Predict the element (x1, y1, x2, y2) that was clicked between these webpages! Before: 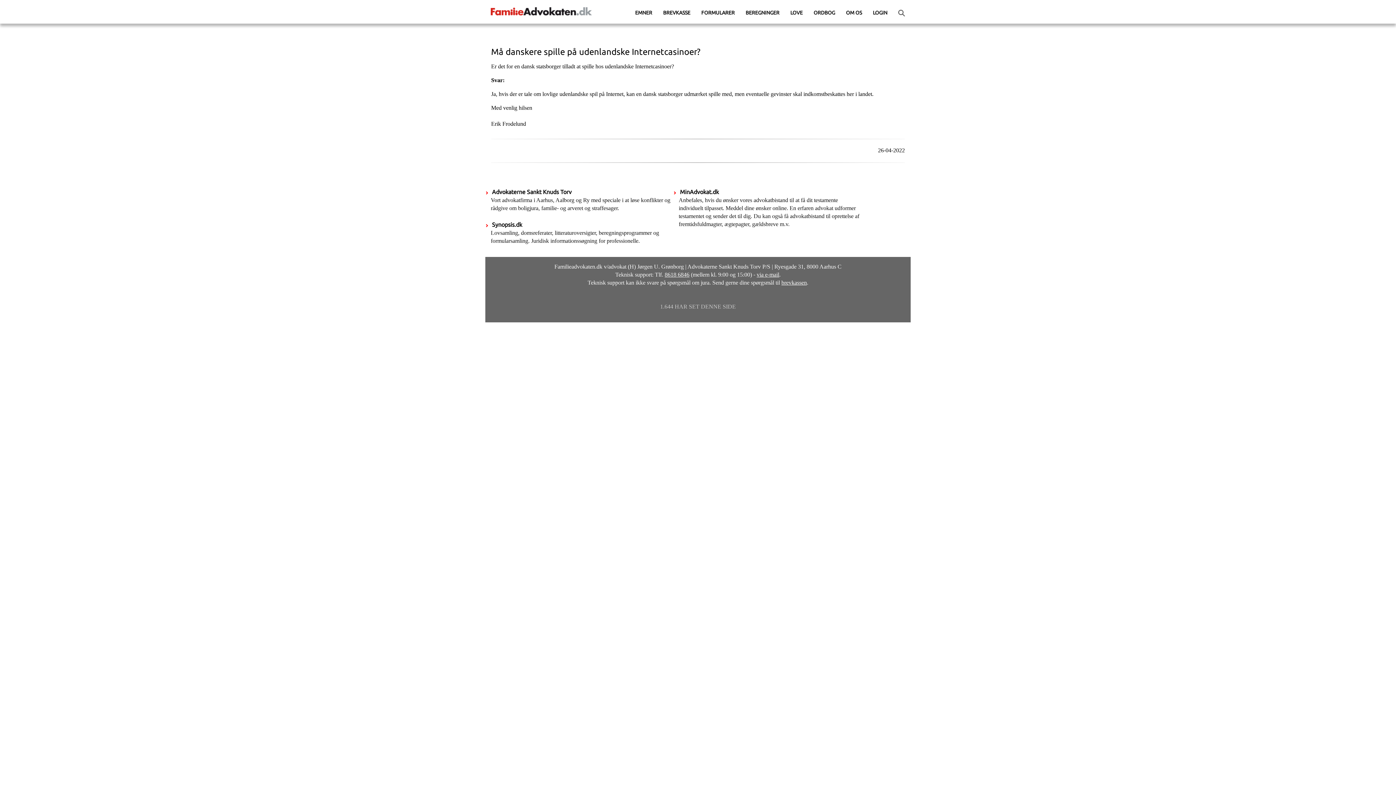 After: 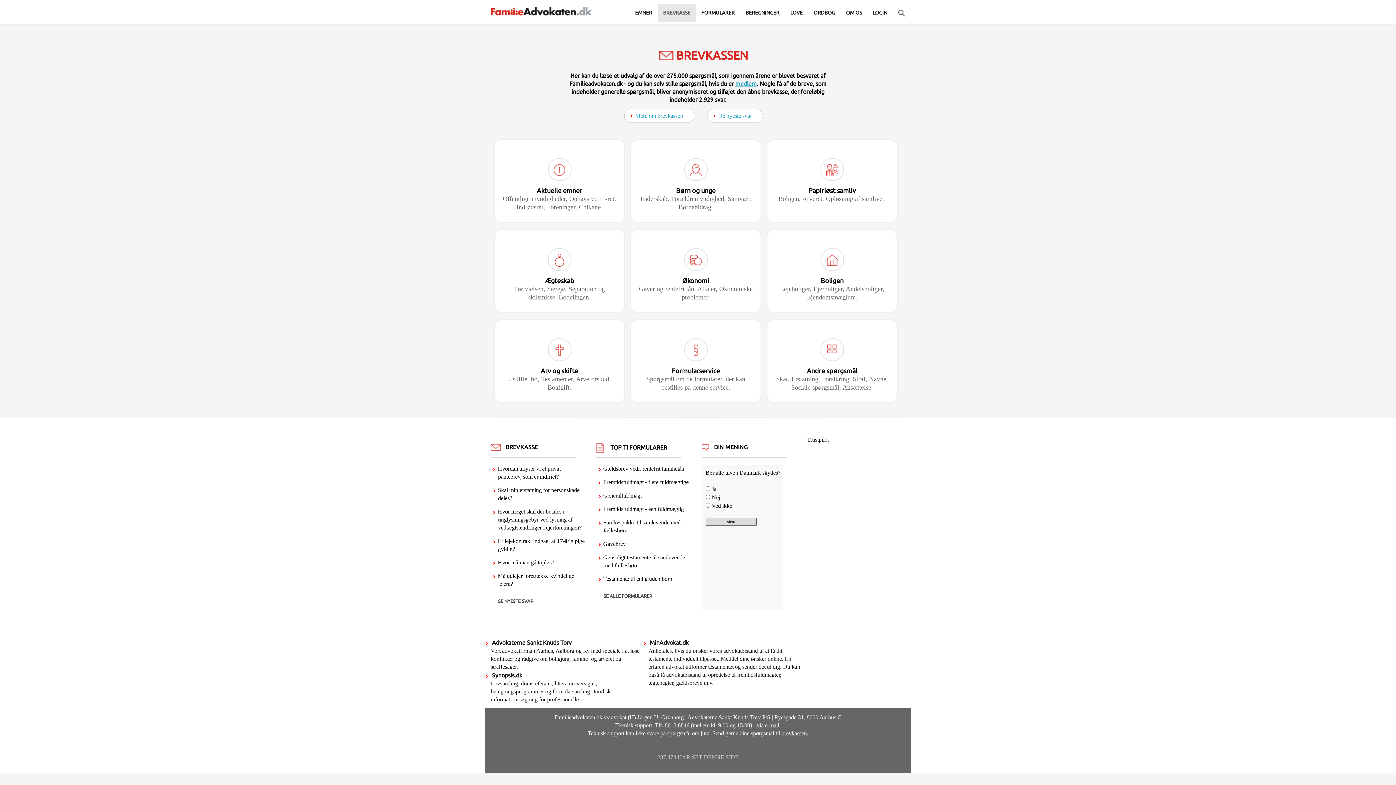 Action: label: BREVKASSE bbox: (657, 3, 696, 21)